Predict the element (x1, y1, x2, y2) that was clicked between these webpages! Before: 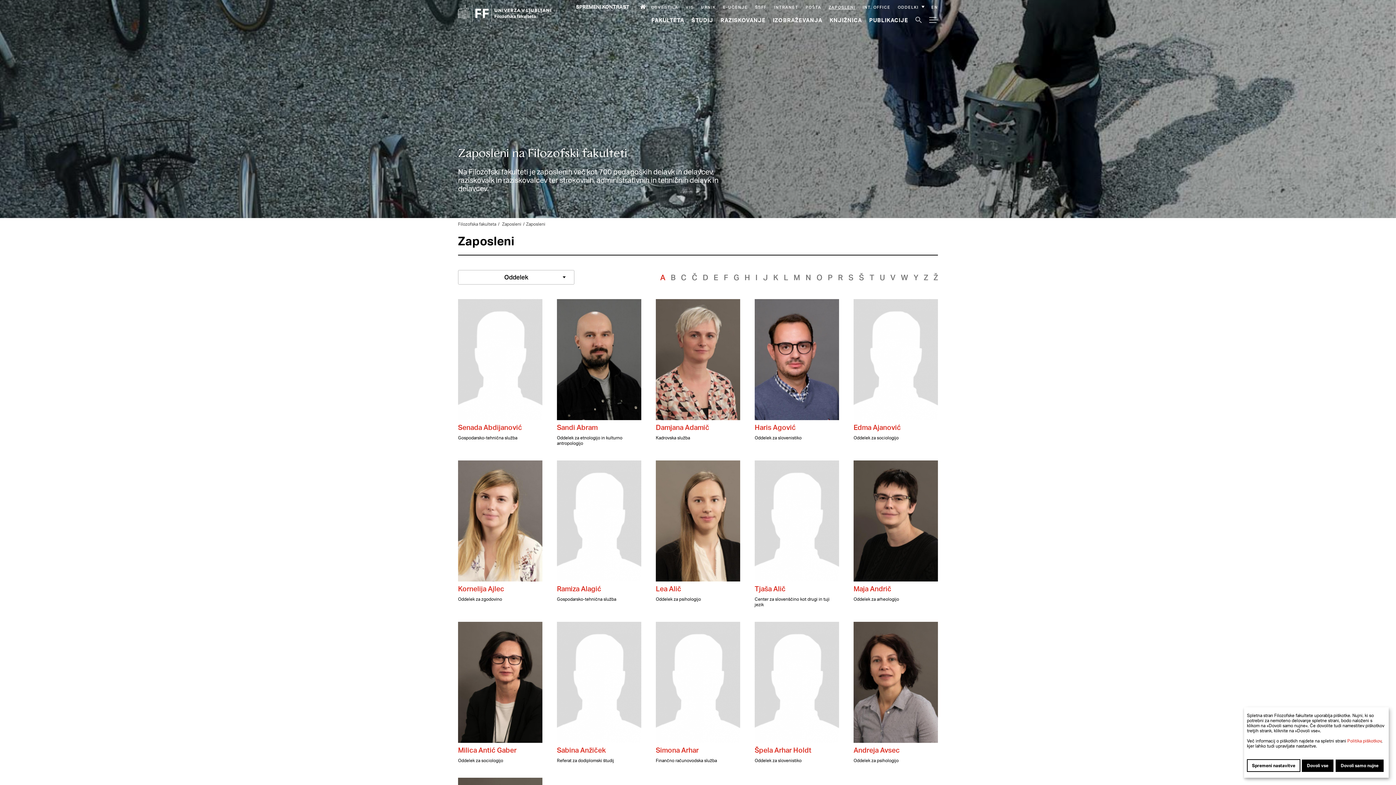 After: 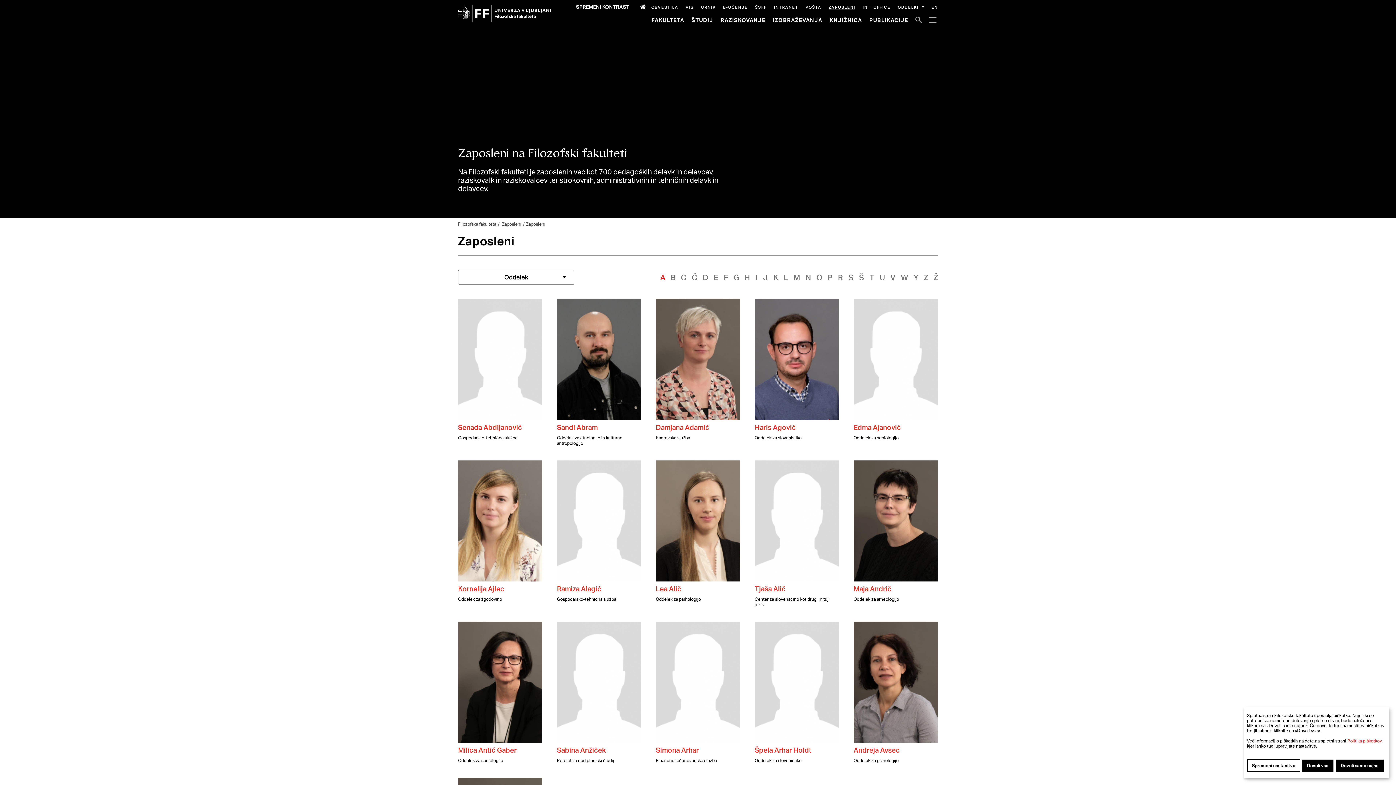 Action: label: SPREMENI KONTRAST bbox: (576, 3, 629, 9)